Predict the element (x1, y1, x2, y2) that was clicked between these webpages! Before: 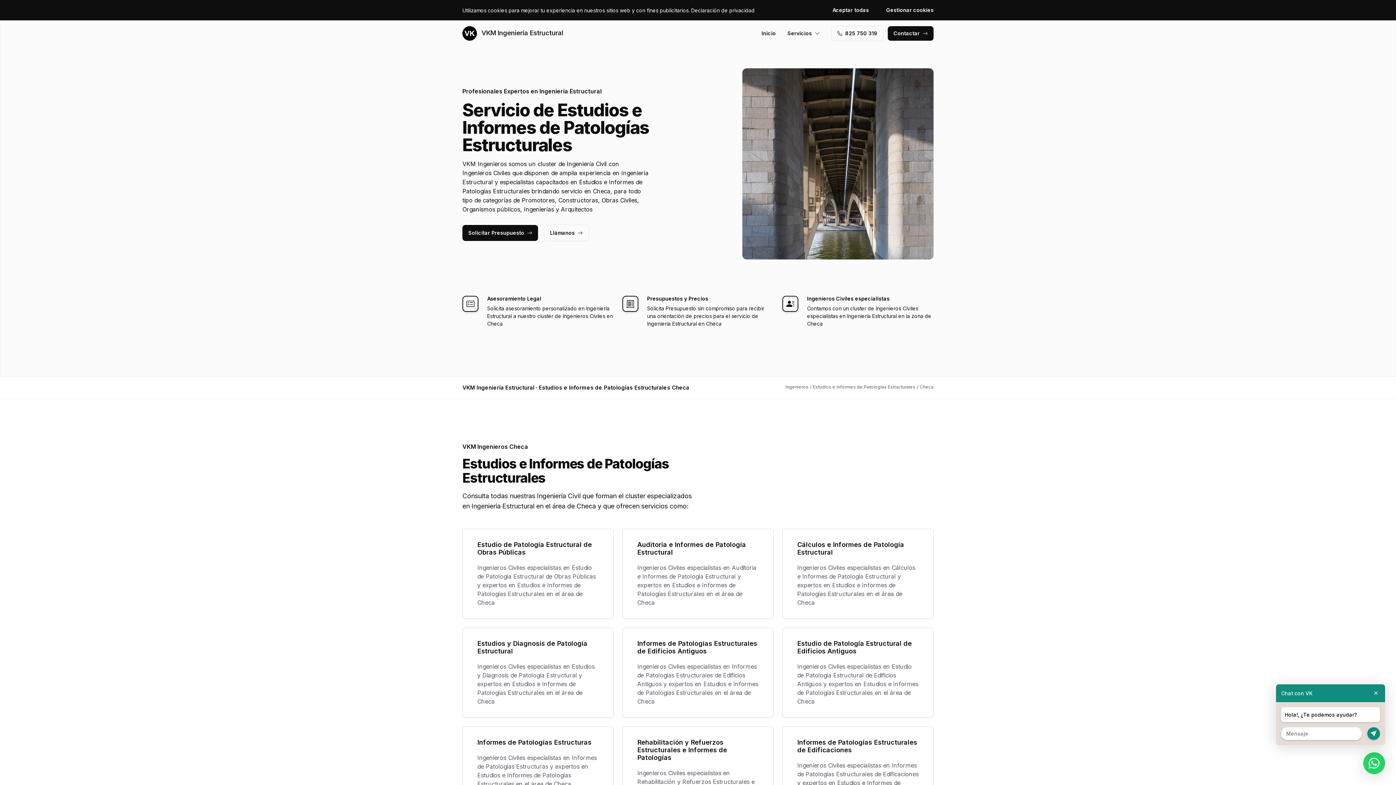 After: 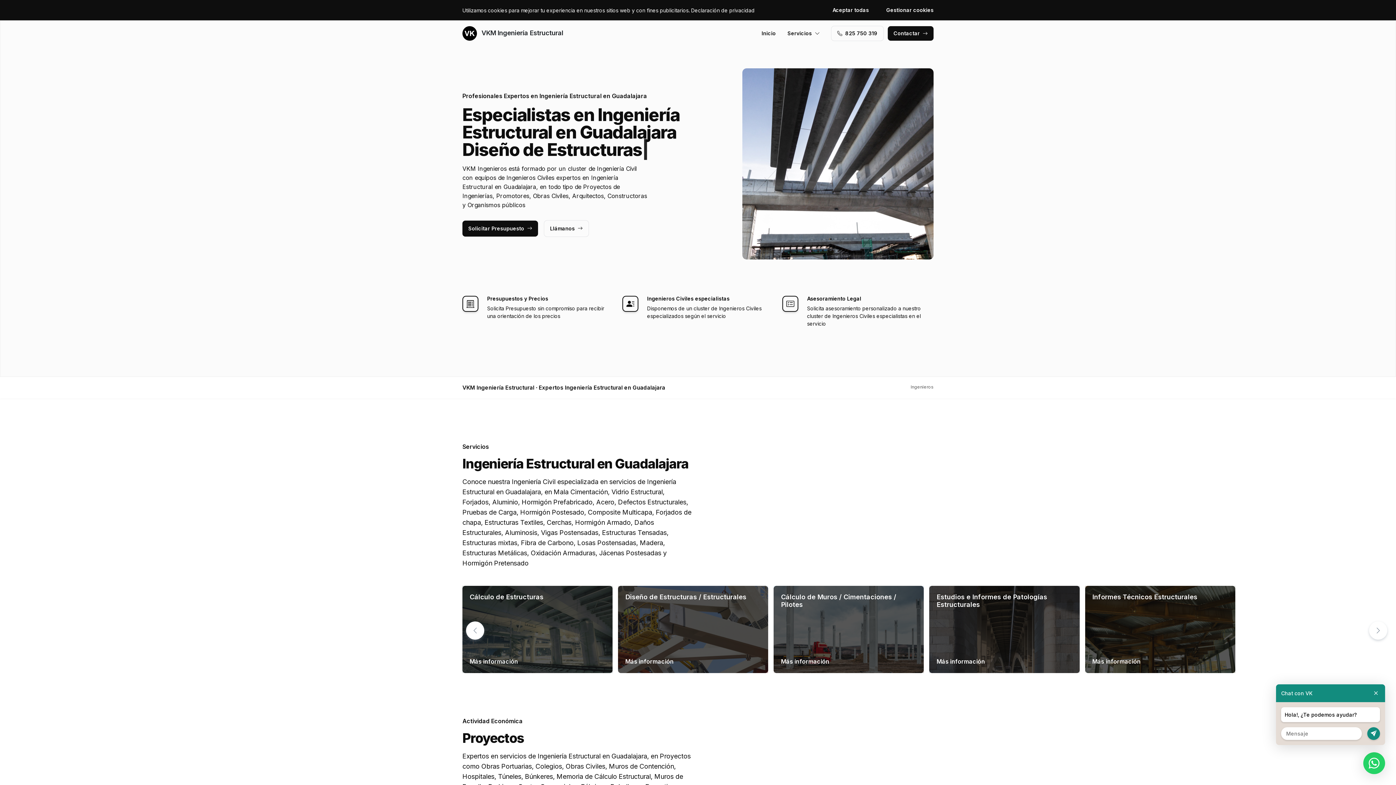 Action: bbox: (761, 26, 776, 40) label: Inicio